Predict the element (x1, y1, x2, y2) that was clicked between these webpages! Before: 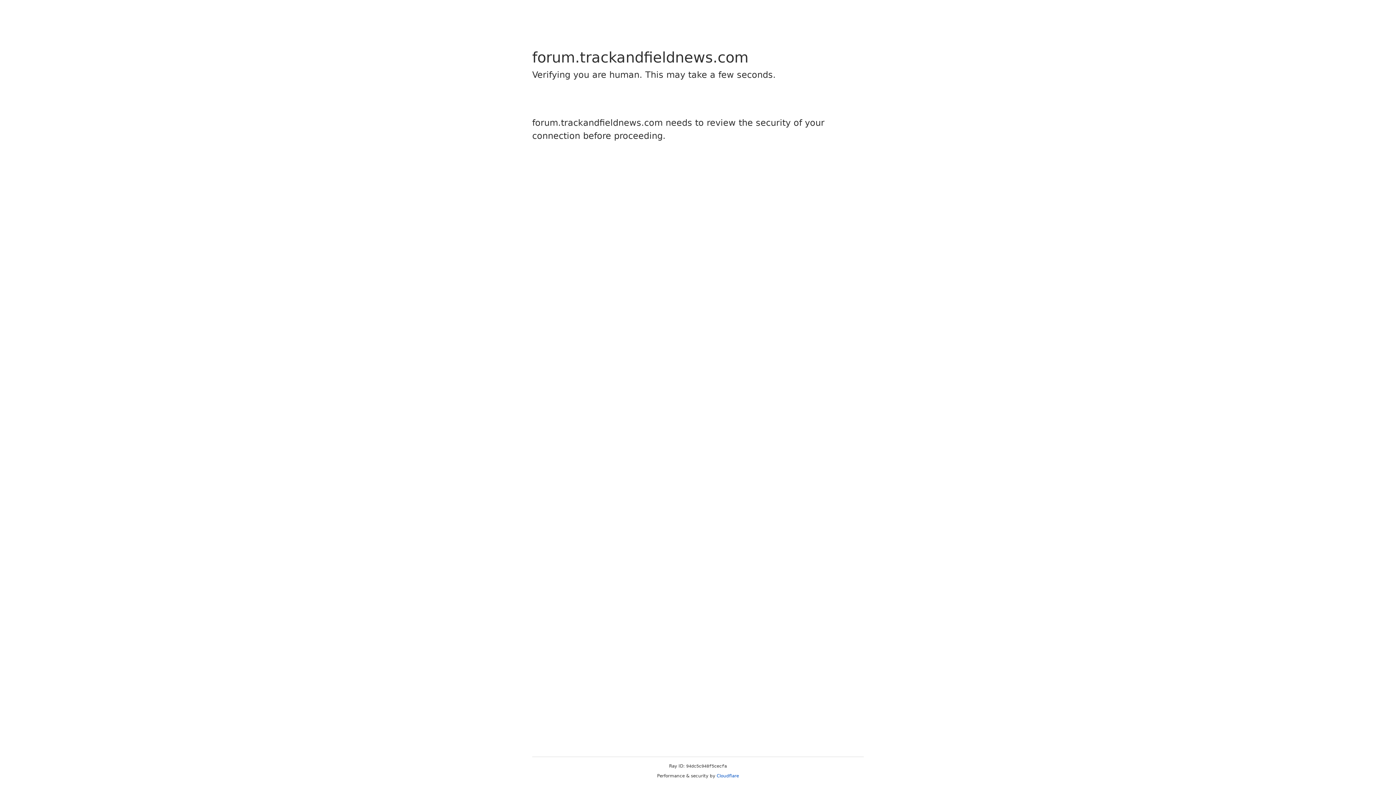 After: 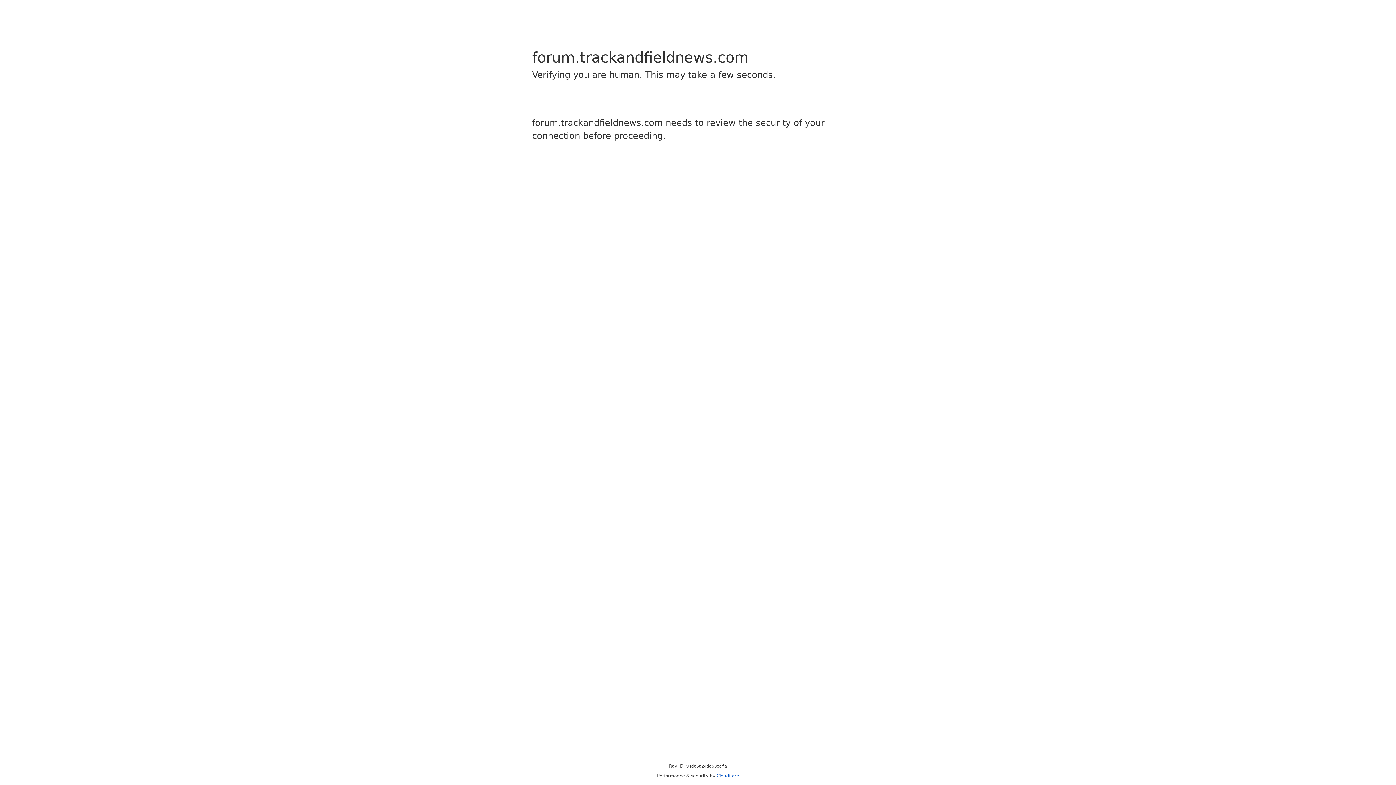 Action: label: Cloudflare bbox: (716, 773, 739, 778)